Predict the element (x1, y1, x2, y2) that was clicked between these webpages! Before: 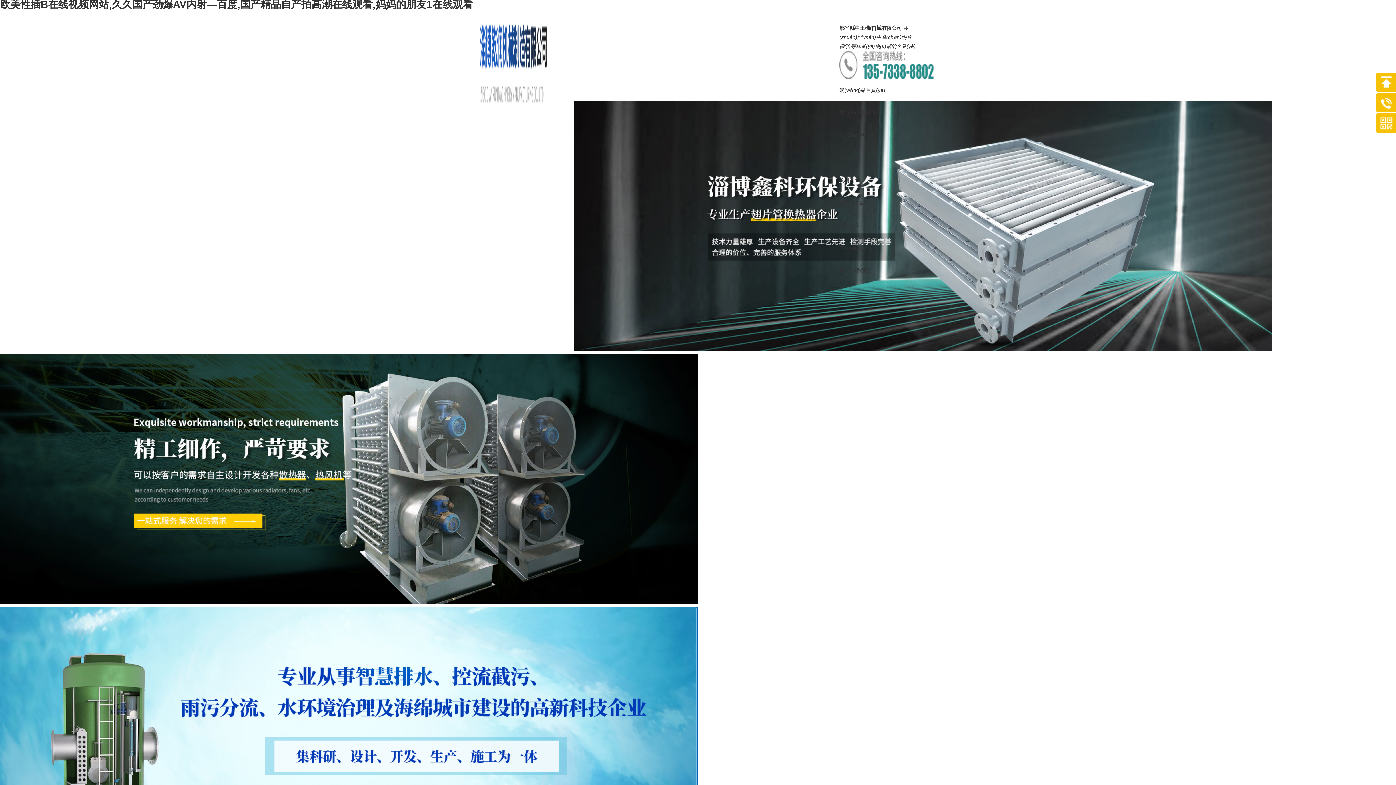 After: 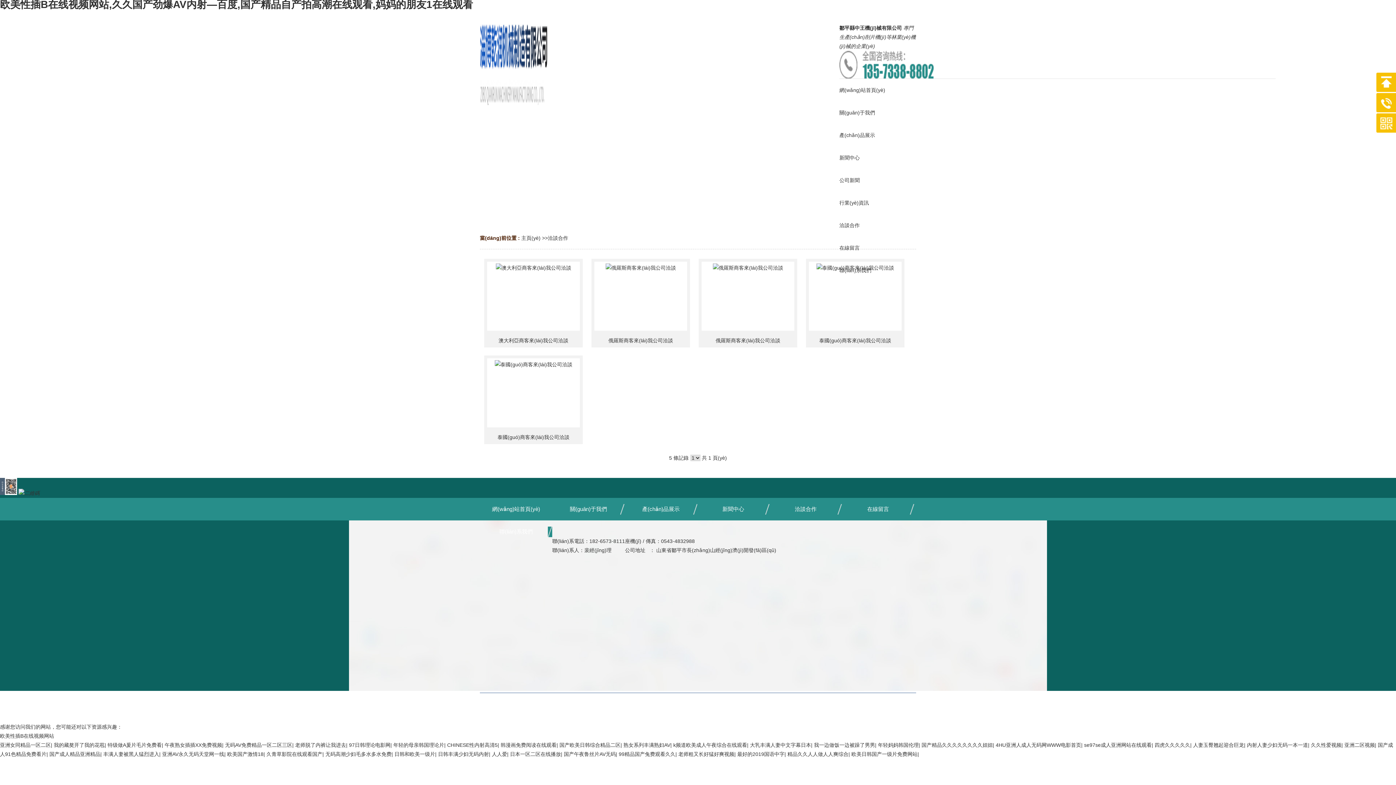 Action: bbox: (839, 222, 860, 228) label: 洽談合作